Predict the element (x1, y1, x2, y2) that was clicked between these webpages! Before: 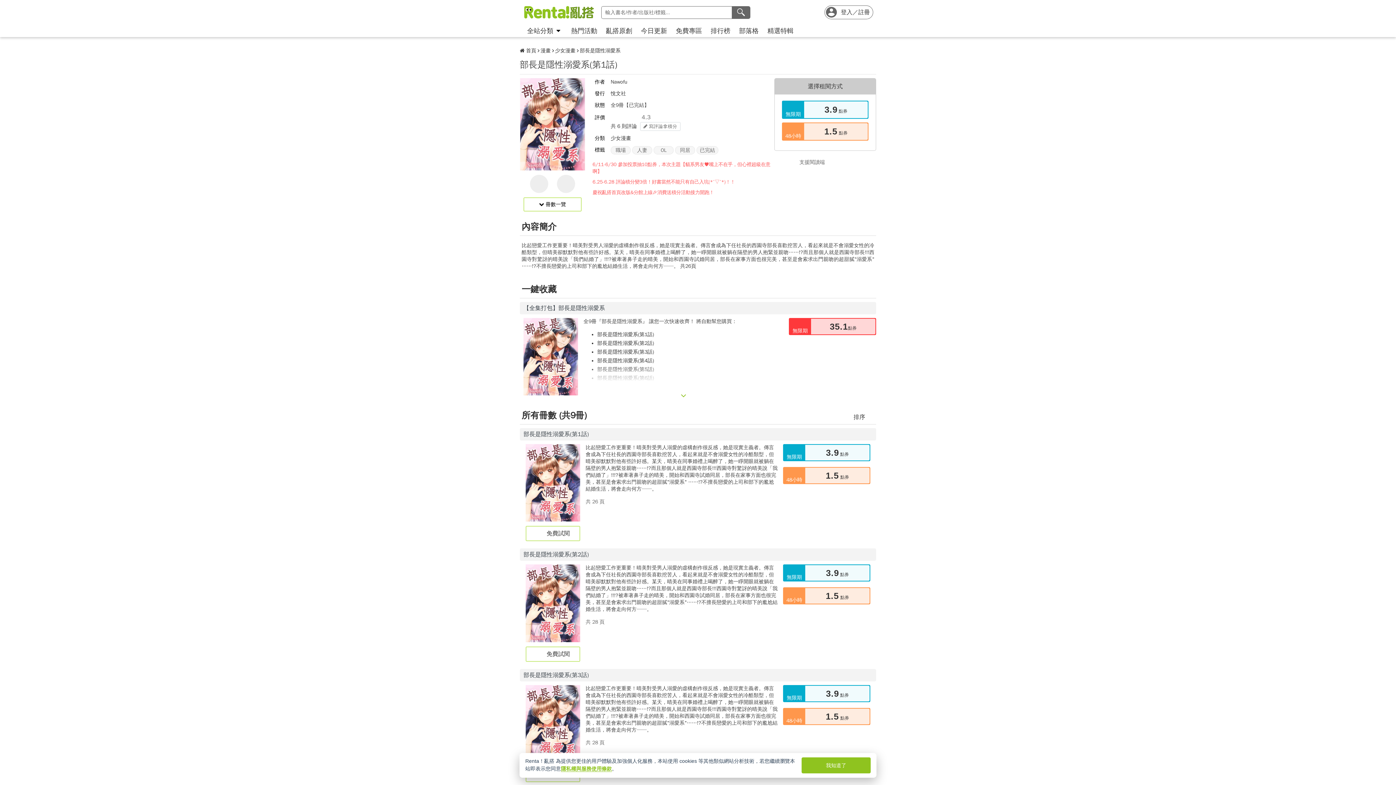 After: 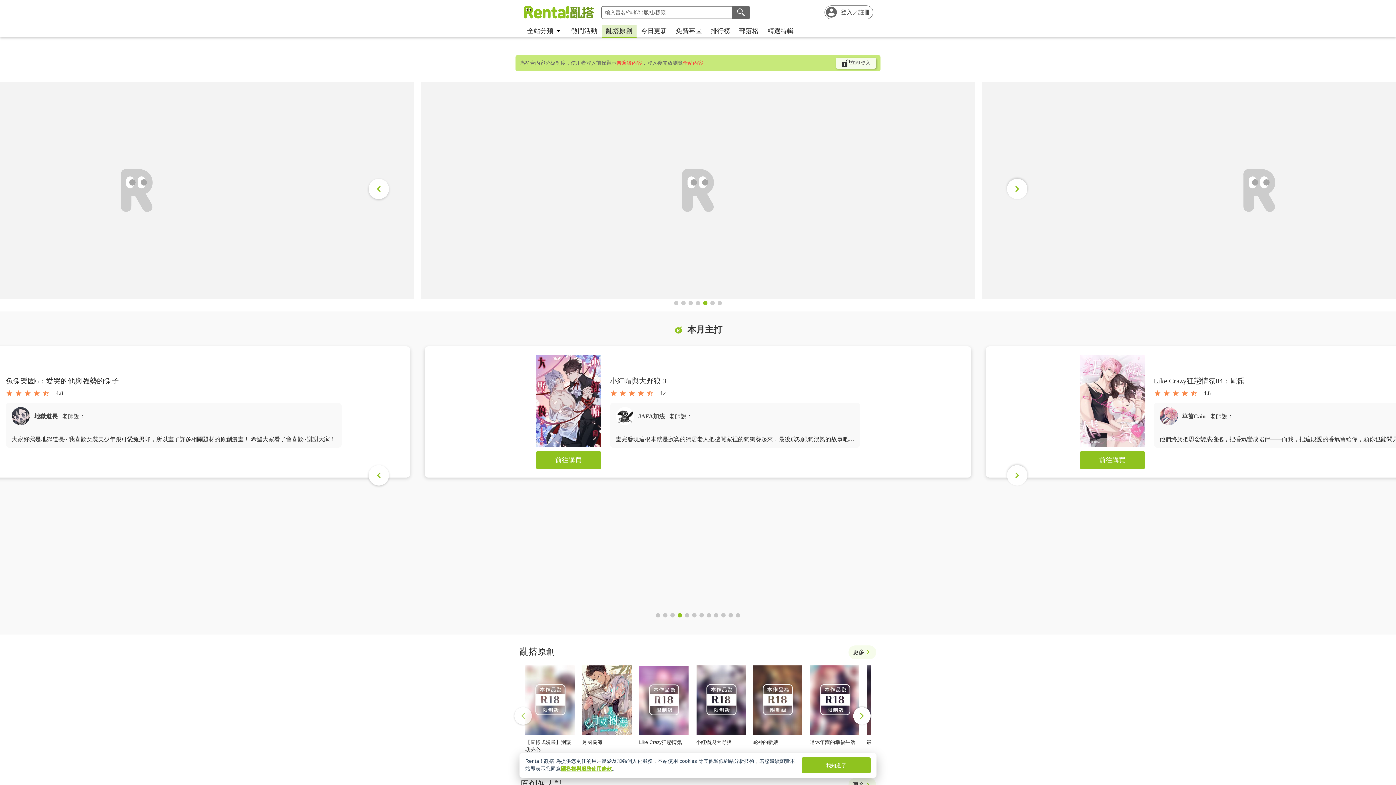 Action: bbox: (601, 24, 636, 37) label: 亂搭原創